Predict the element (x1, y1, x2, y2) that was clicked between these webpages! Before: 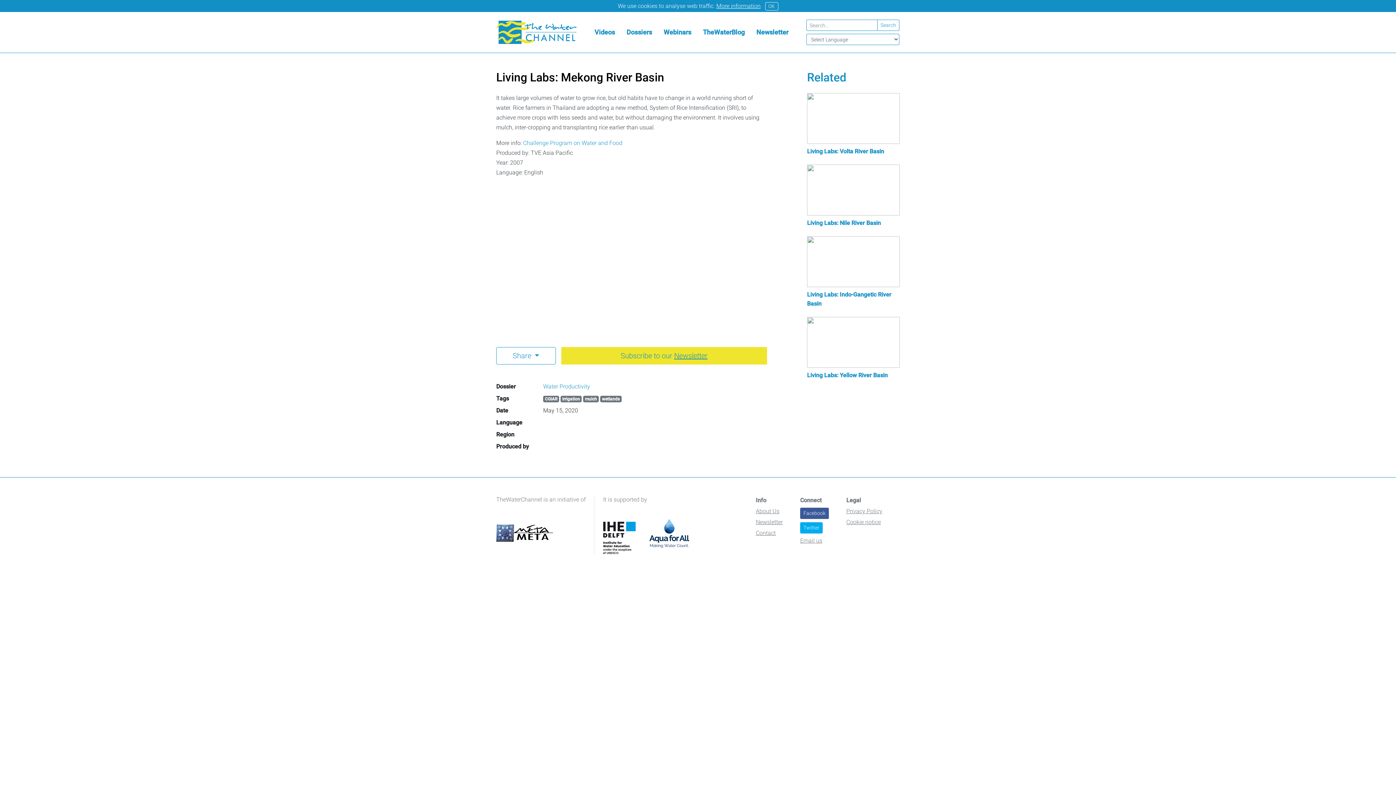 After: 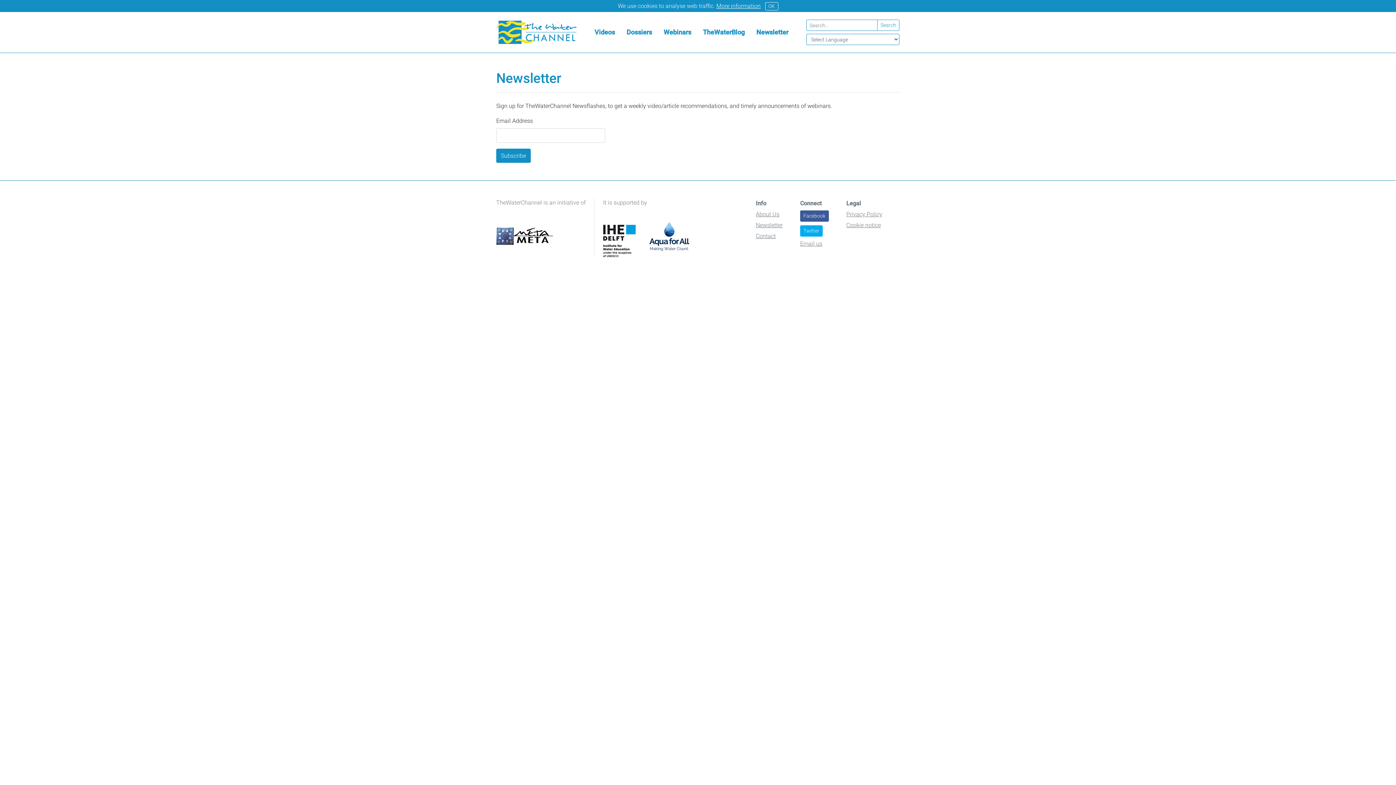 Action: bbox: (750, 24, 794, 40) label: Newsletter